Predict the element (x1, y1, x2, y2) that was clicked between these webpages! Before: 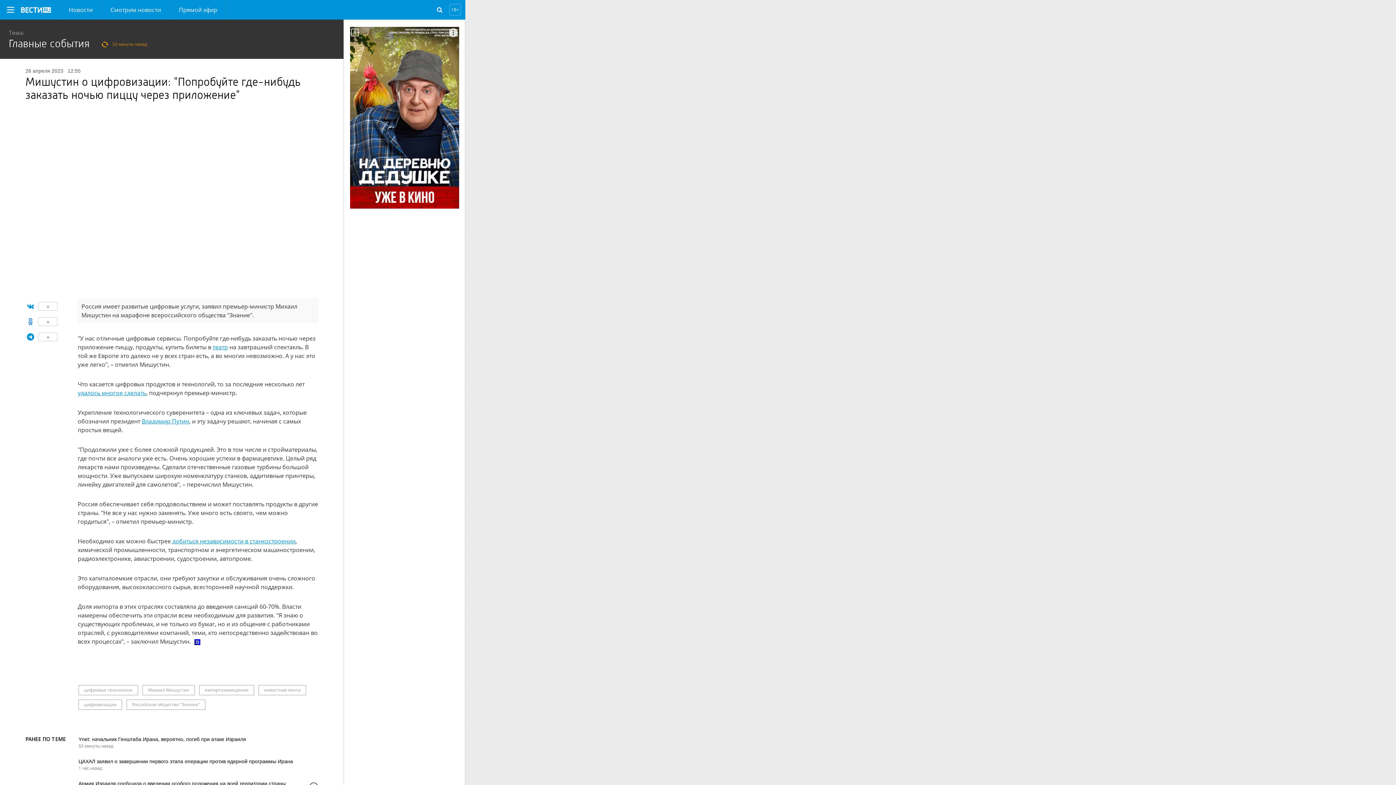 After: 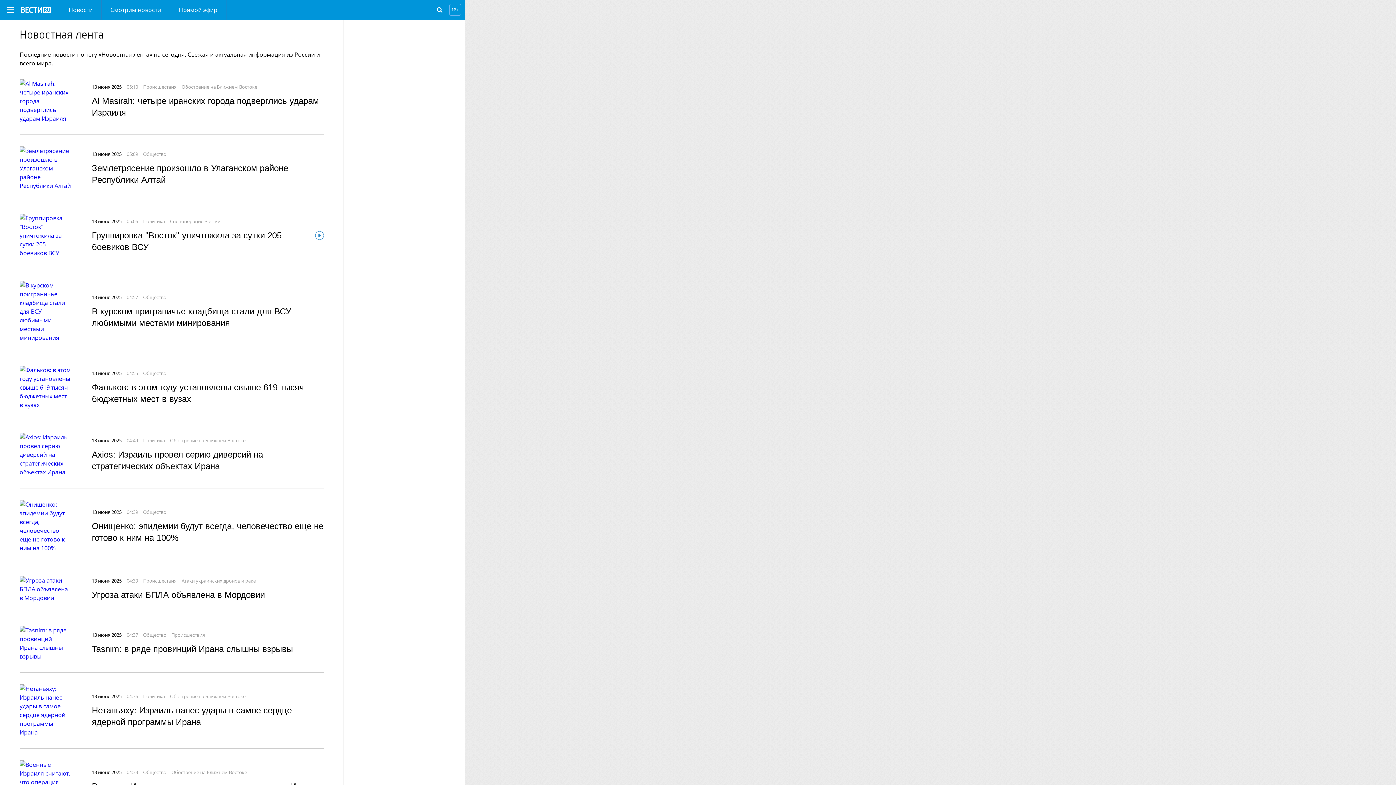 Action: label: новостная лента bbox: (258, 685, 306, 695)